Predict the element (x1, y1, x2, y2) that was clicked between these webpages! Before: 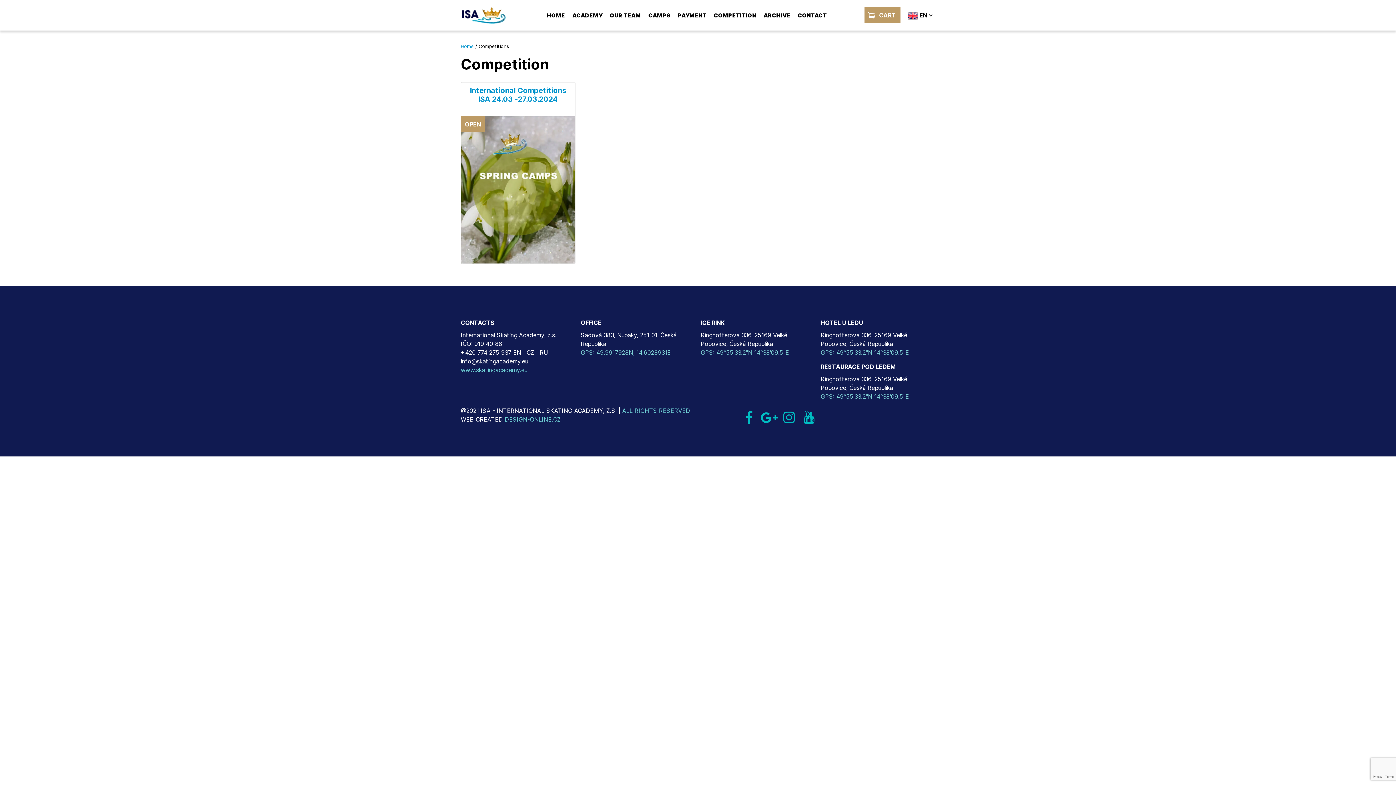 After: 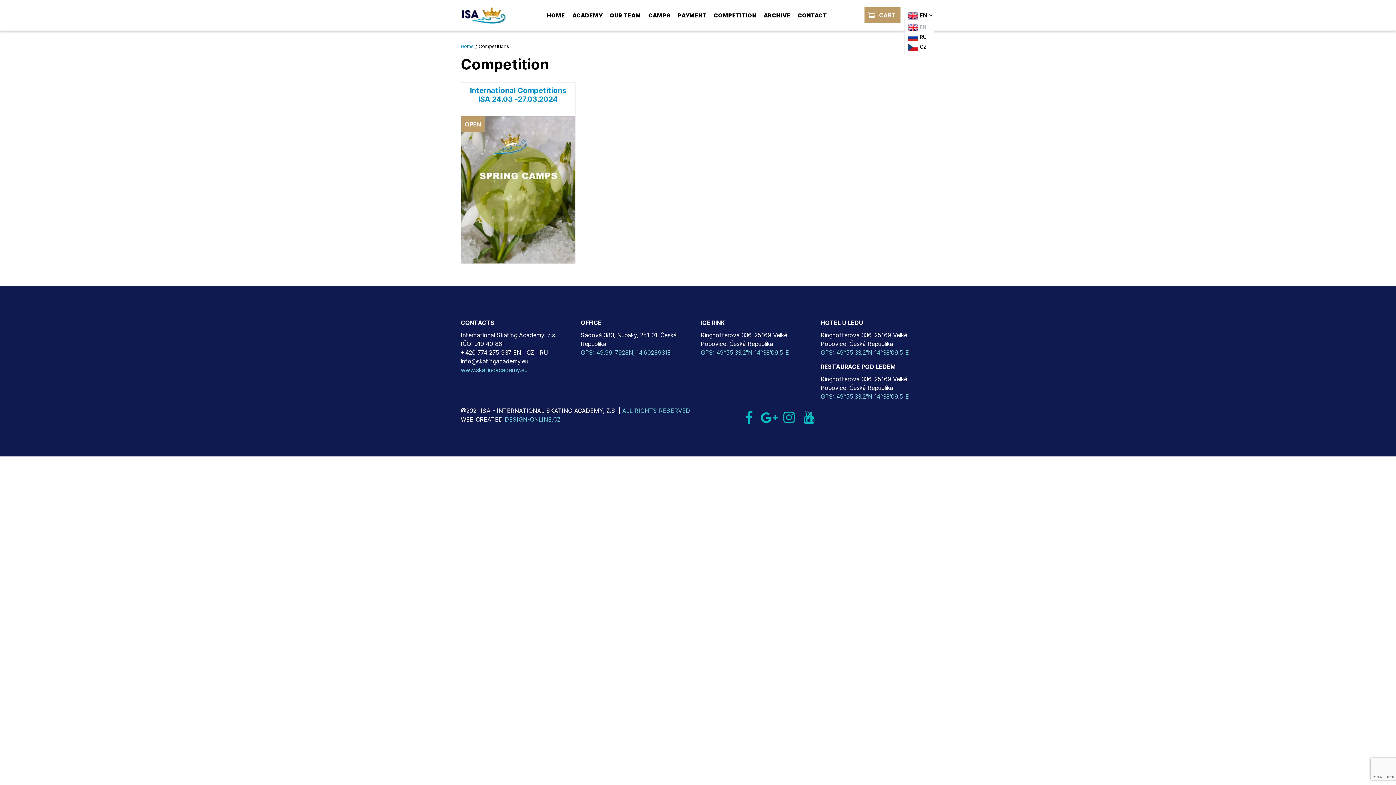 Action: bbox: (908, 10, 934, 19) label:  EN